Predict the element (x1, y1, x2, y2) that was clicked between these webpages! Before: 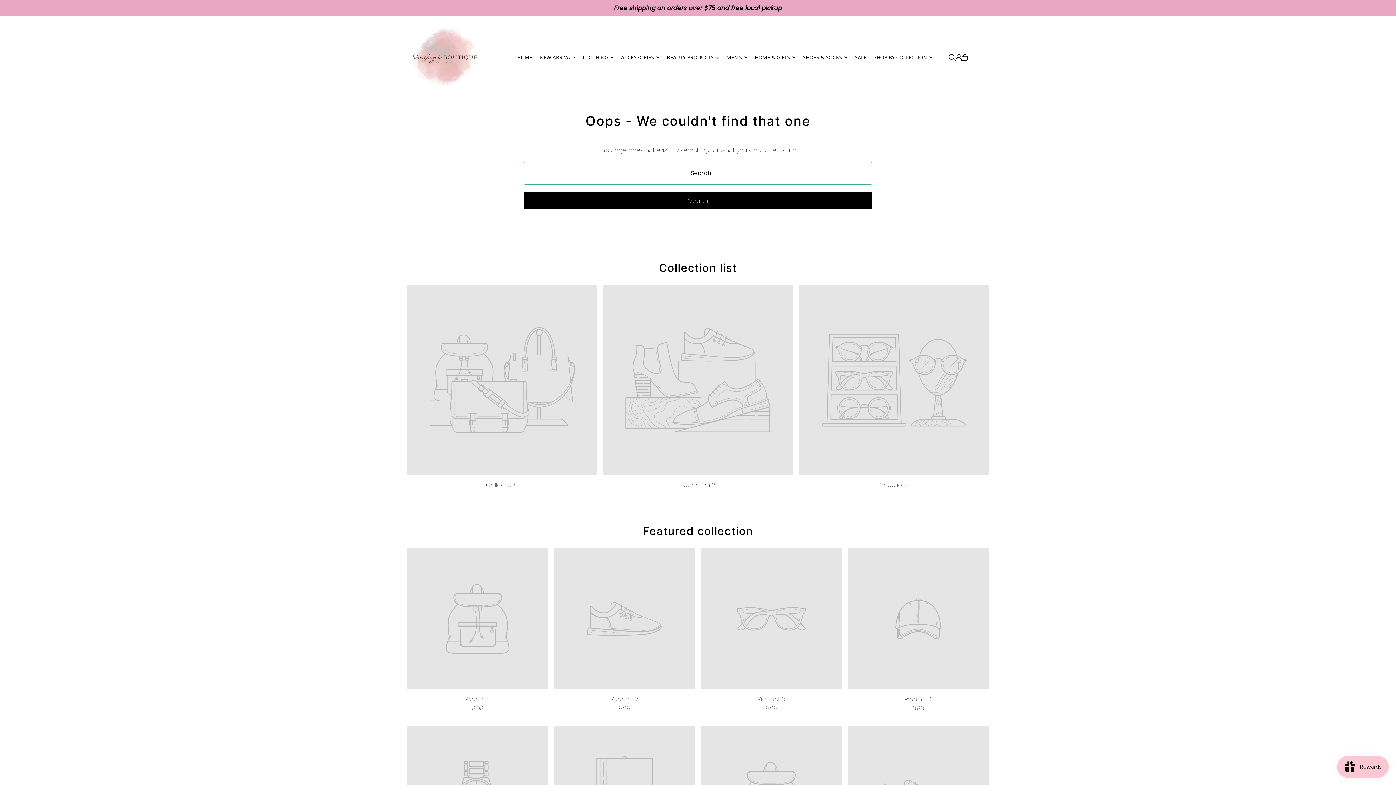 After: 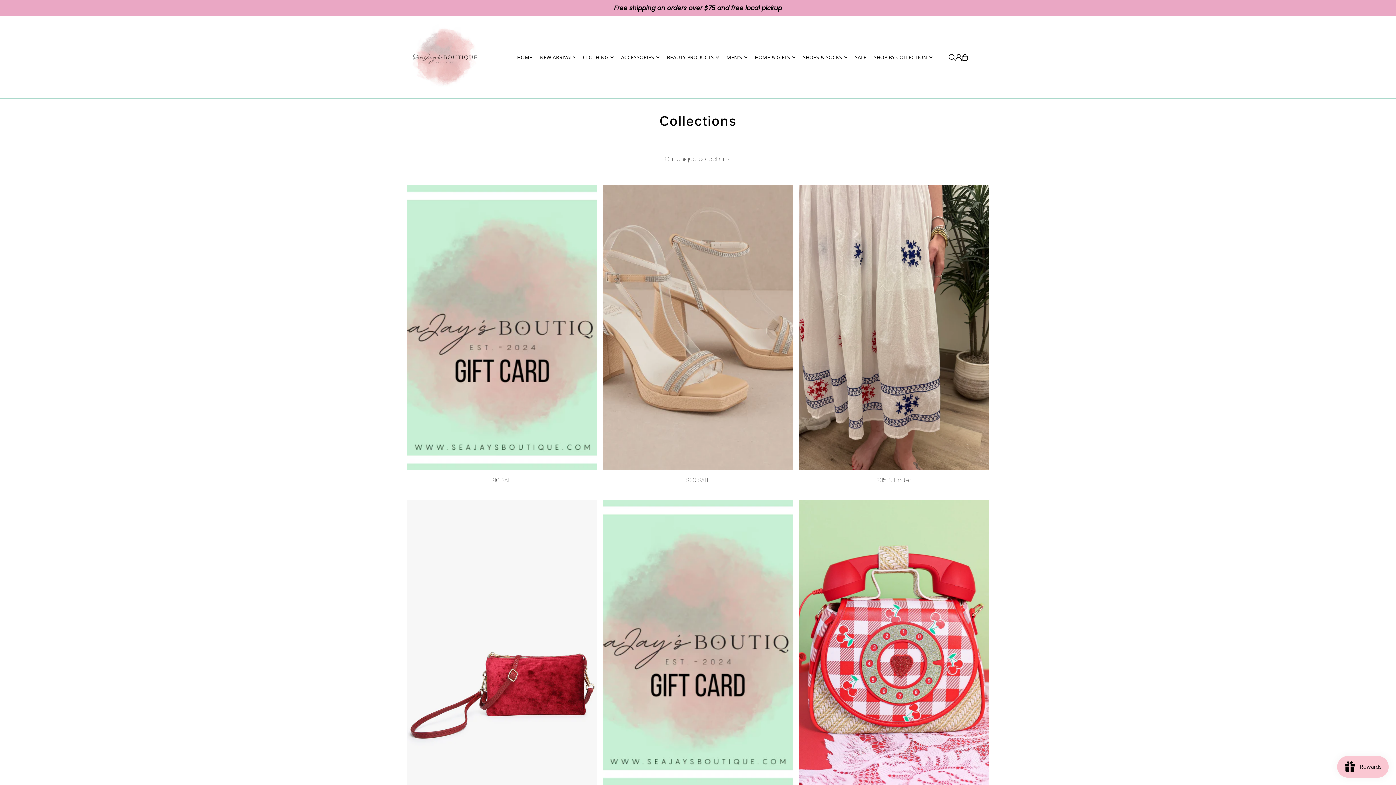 Action: label: CLOTHING bbox: (583, 48, 613, 66)